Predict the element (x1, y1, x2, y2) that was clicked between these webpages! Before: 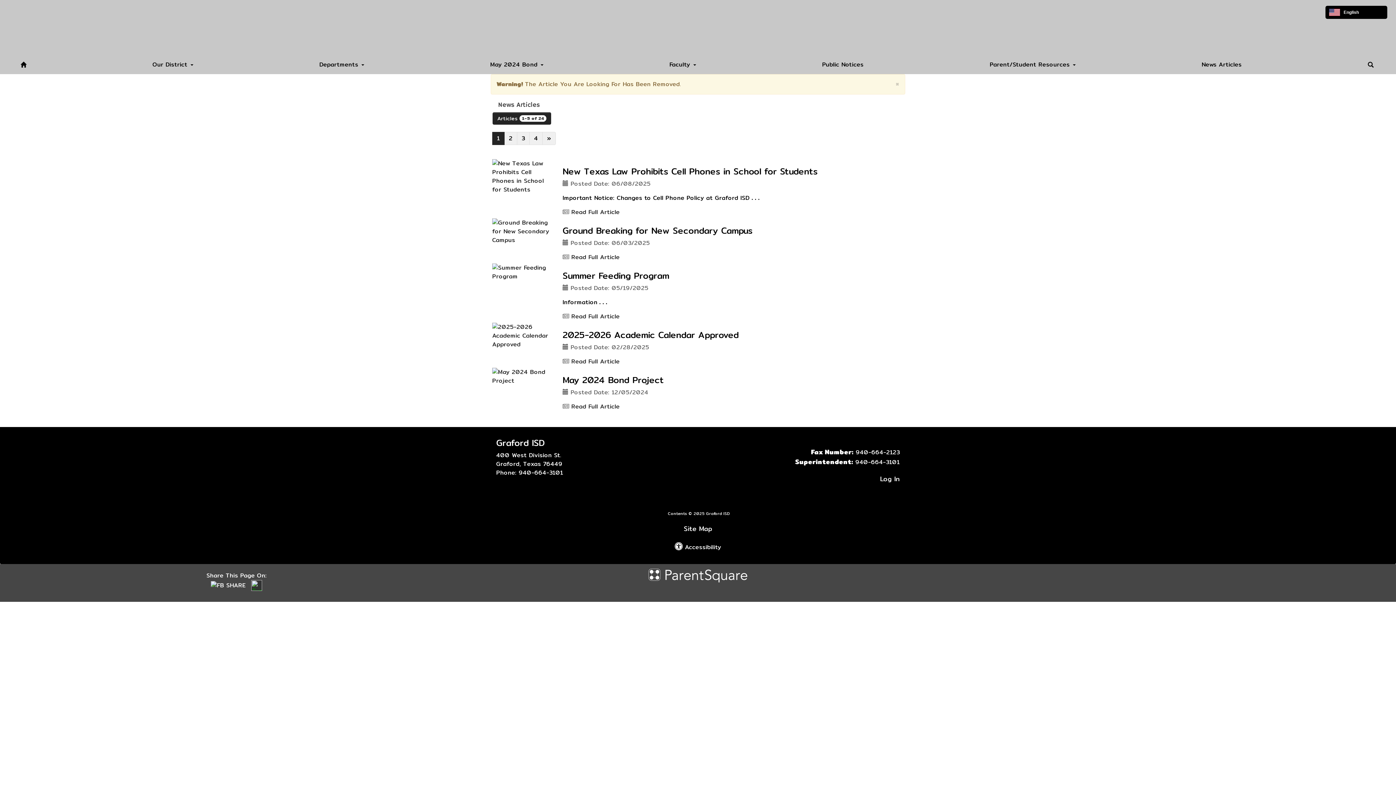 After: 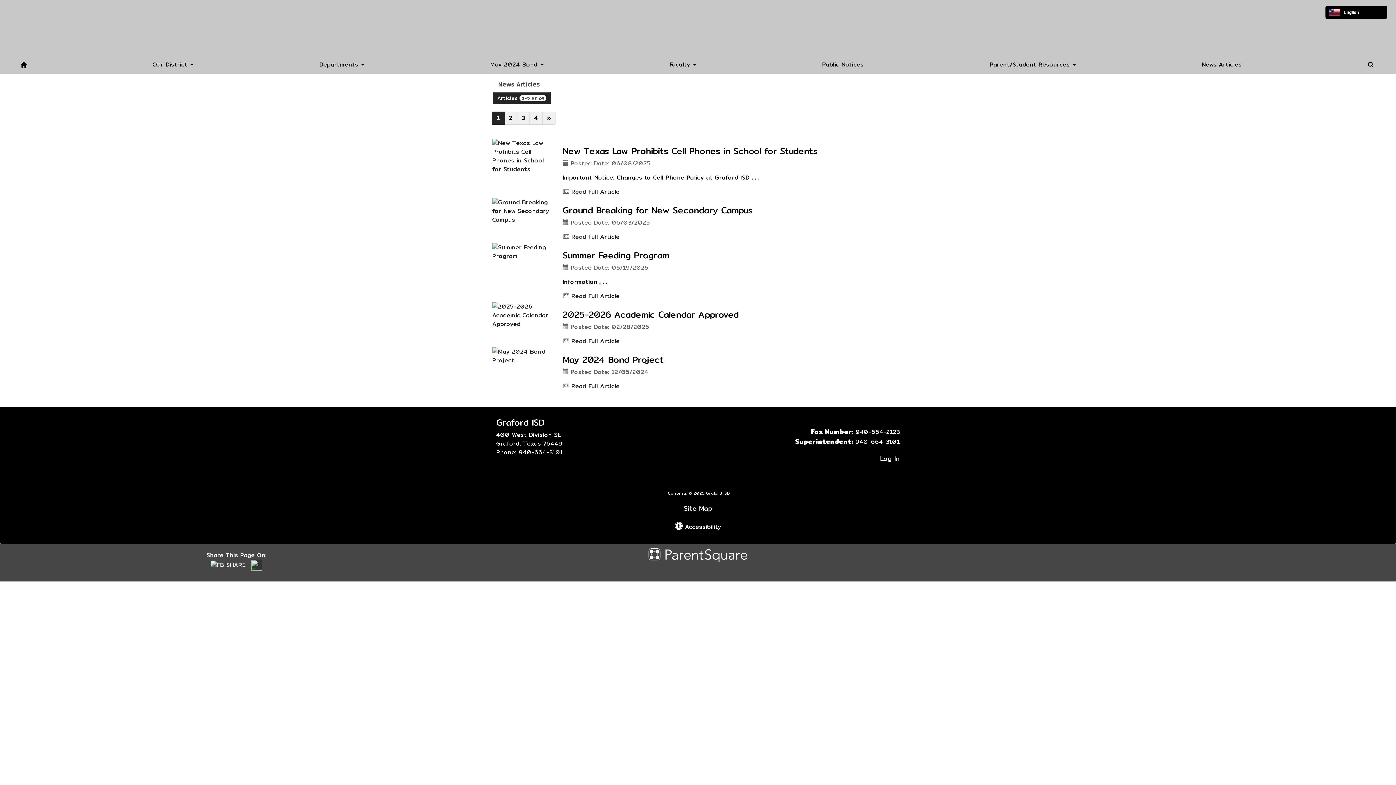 Action: bbox: (896, 80, 899, 87) label: close